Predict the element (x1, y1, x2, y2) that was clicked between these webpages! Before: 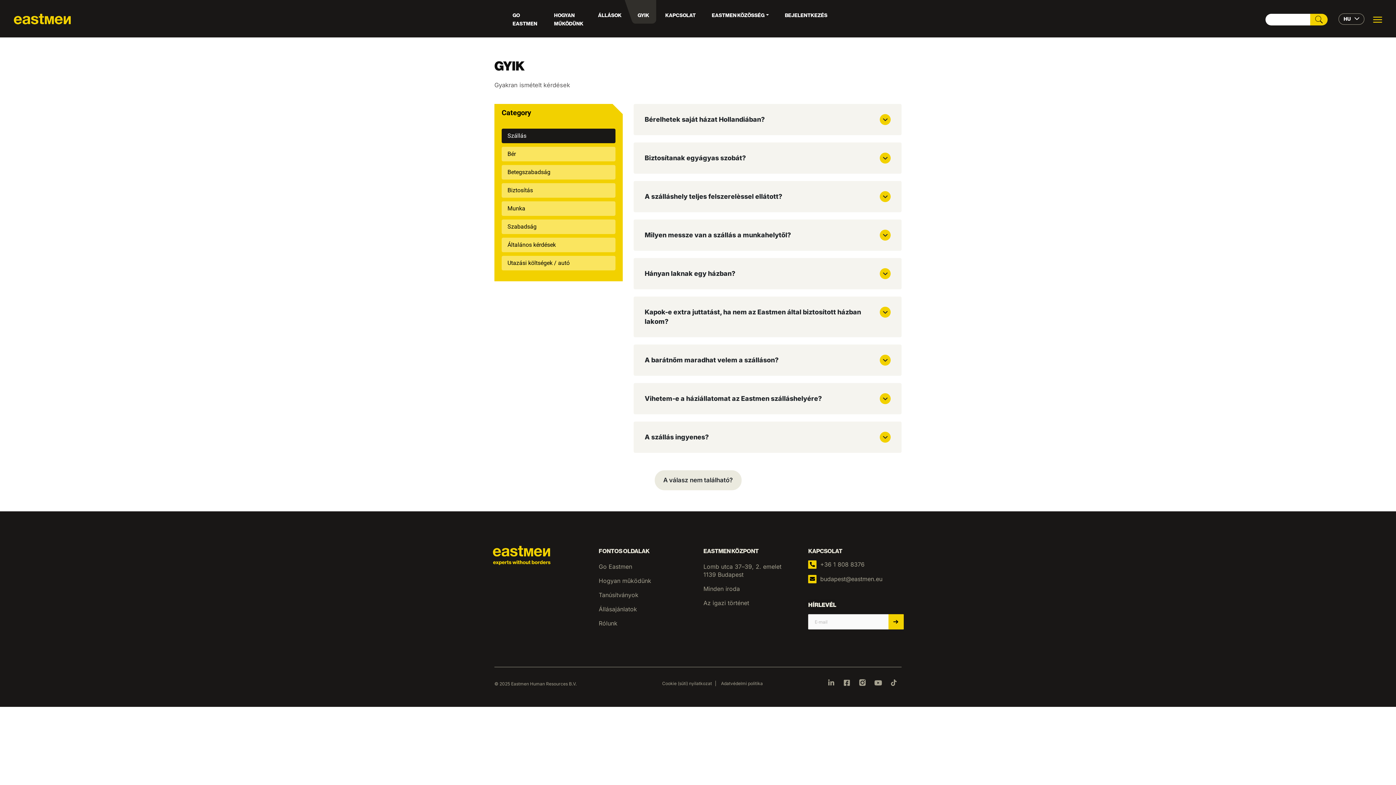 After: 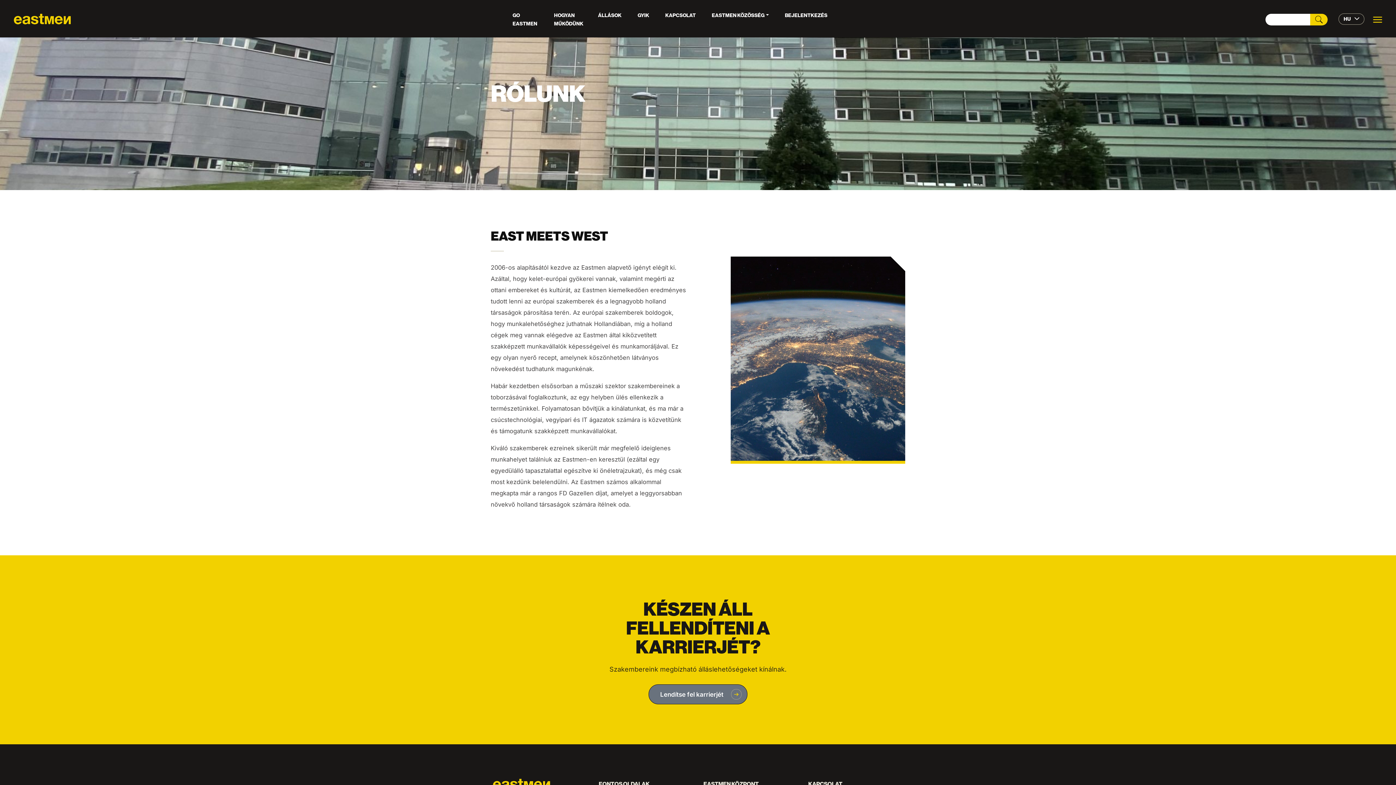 Action: bbox: (598, 619, 698, 627) label: Rólunk